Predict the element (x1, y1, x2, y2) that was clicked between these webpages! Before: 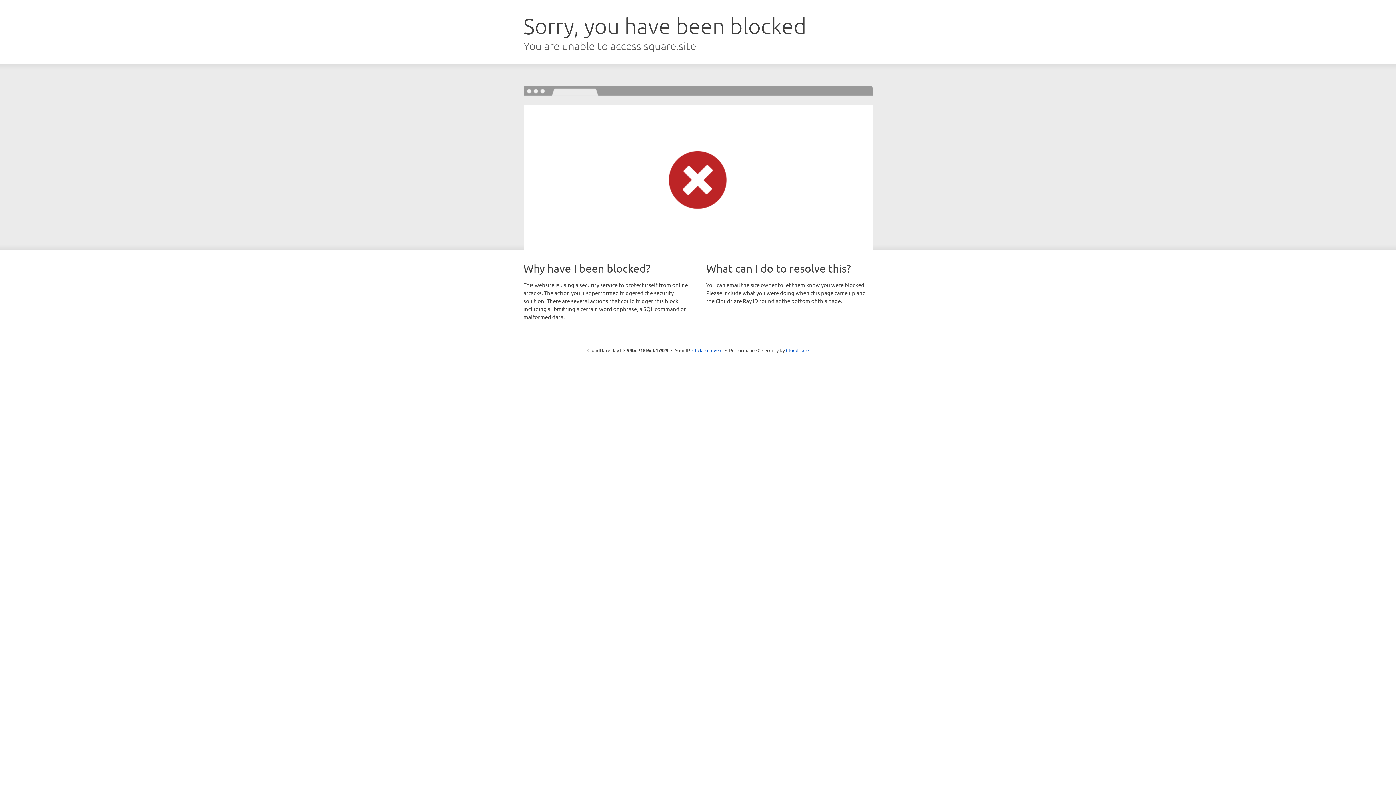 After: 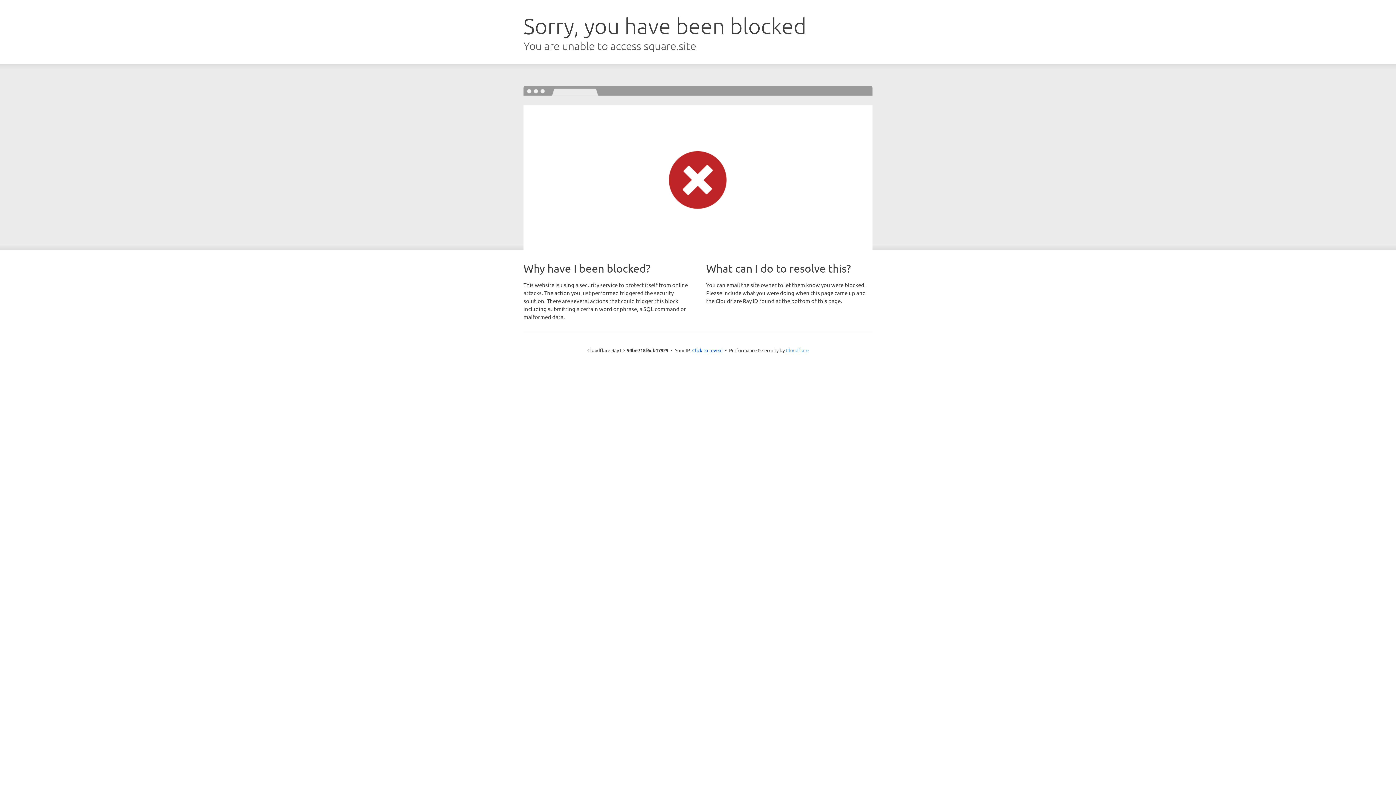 Action: label: Cloudflare bbox: (786, 347, 808, 353)